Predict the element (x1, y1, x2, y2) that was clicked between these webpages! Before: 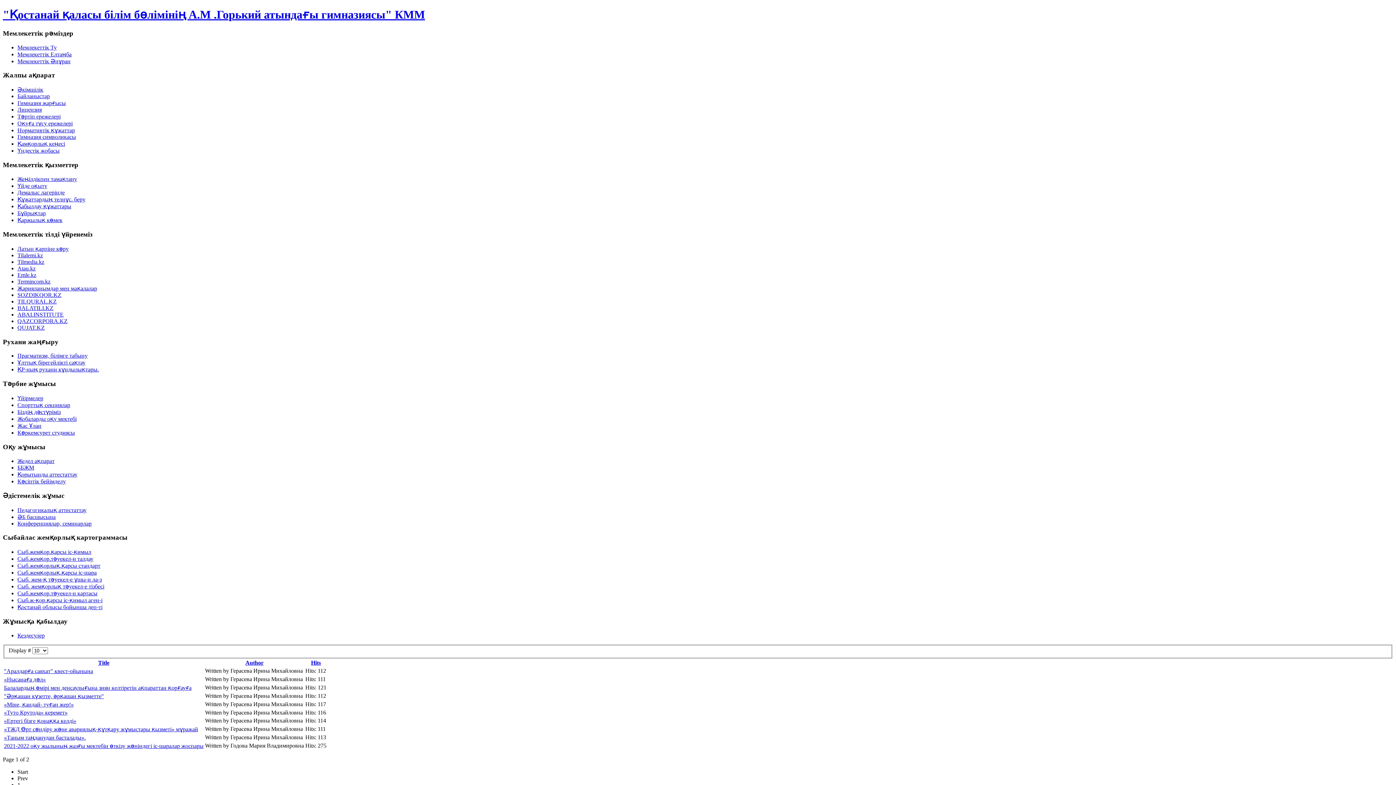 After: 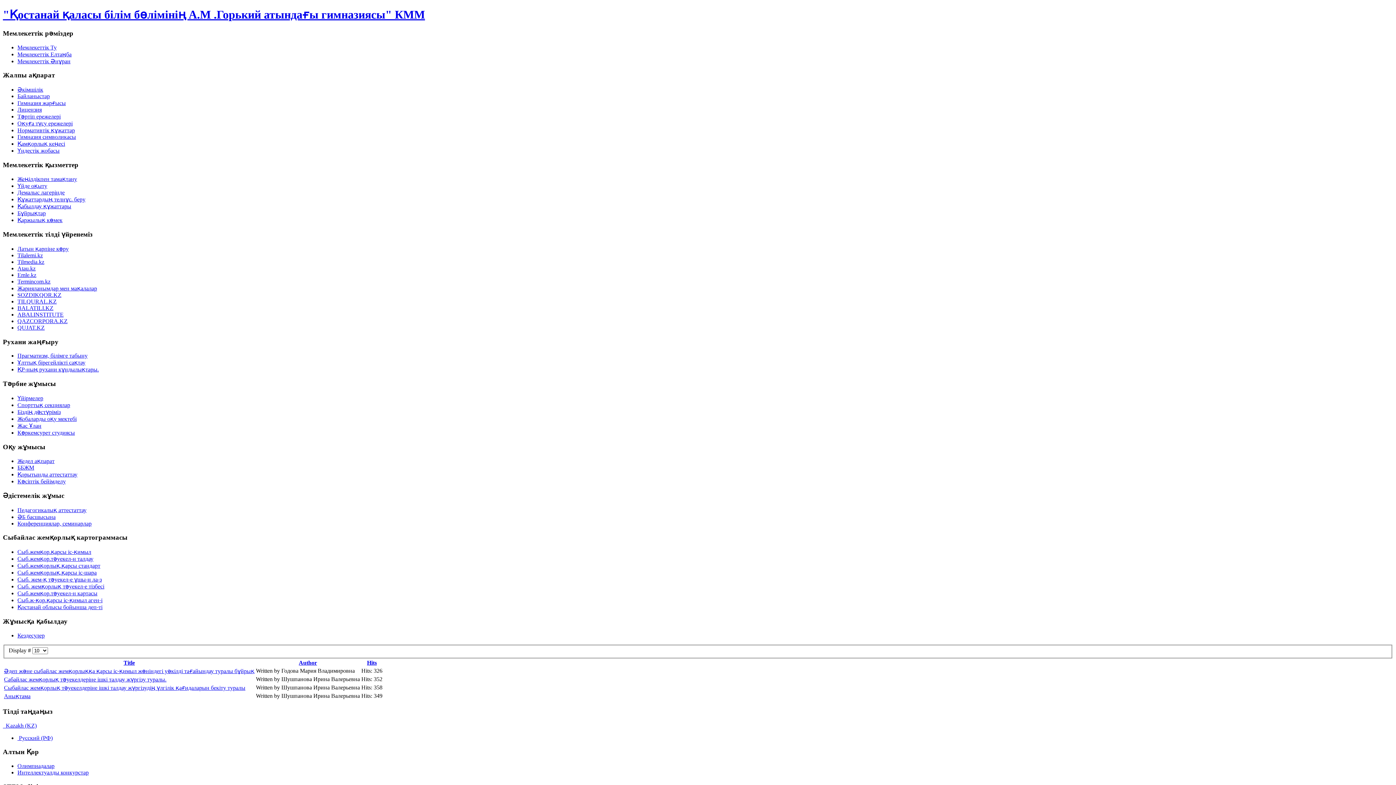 Action: label: Сыб.жемқор.тәуекел-н талдау bbox: (17, 556, 93, 562)